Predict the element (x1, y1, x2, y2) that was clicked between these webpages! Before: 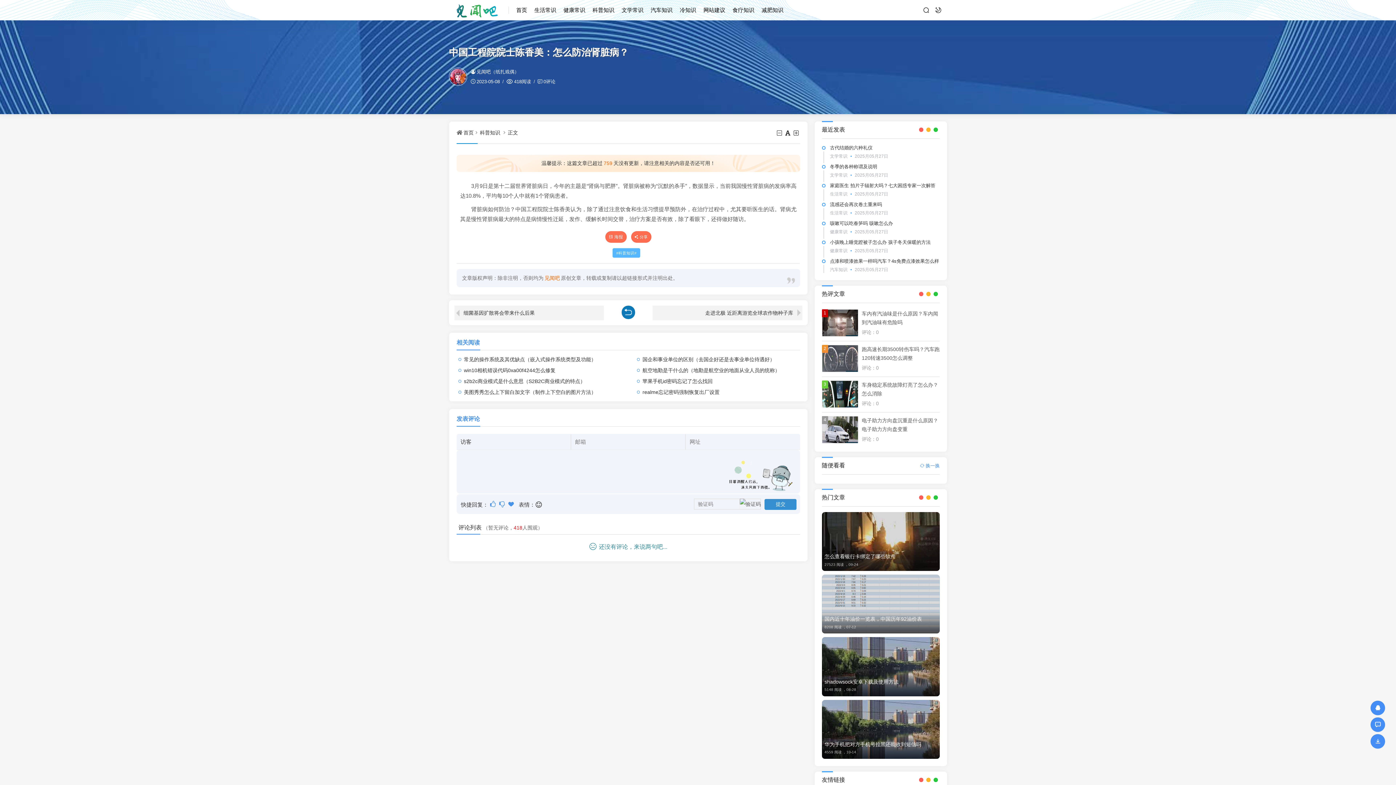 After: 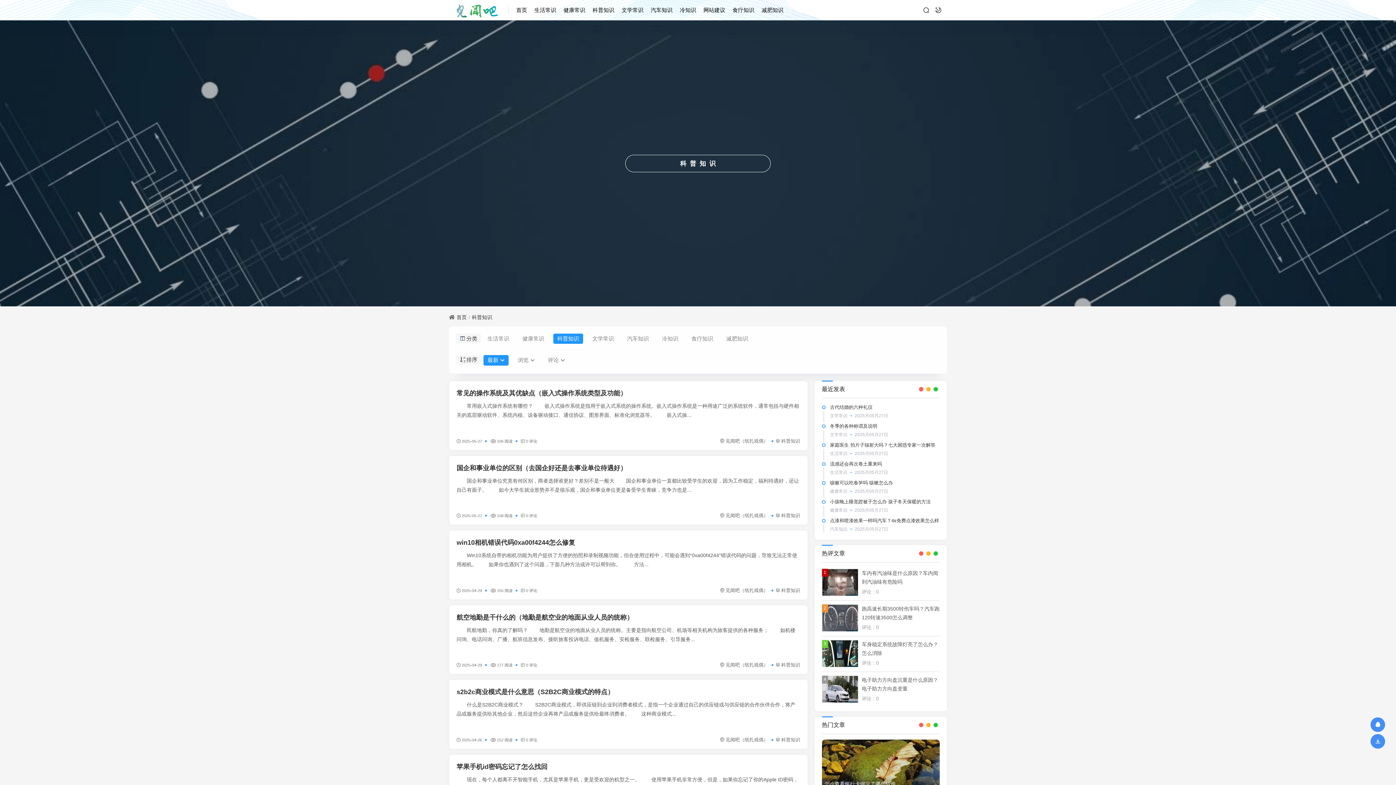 Action: label: 科普知识 bbox: (592, 0, 614, 20)